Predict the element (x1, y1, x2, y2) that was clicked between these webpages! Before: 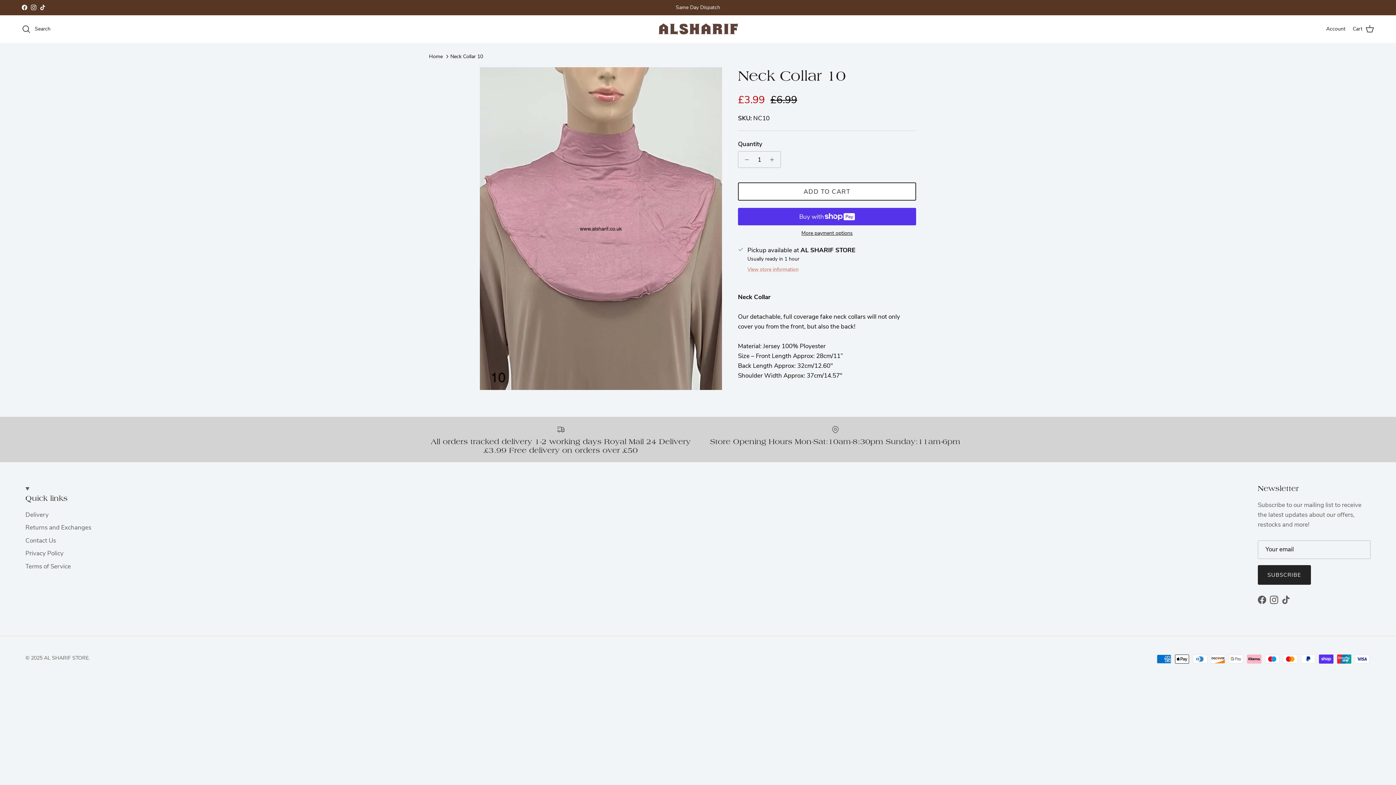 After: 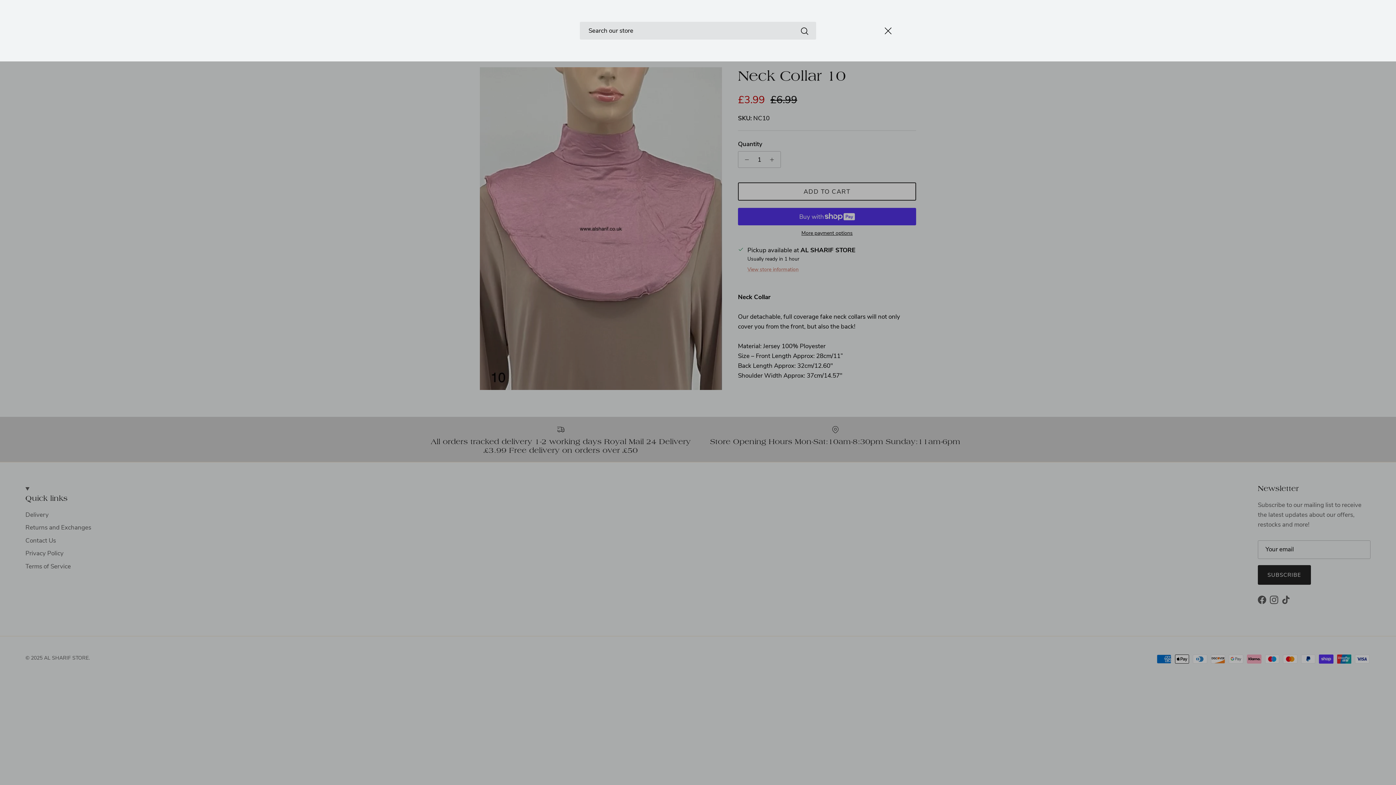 Action: label: Search bbox: (21, 24, 50, 33)